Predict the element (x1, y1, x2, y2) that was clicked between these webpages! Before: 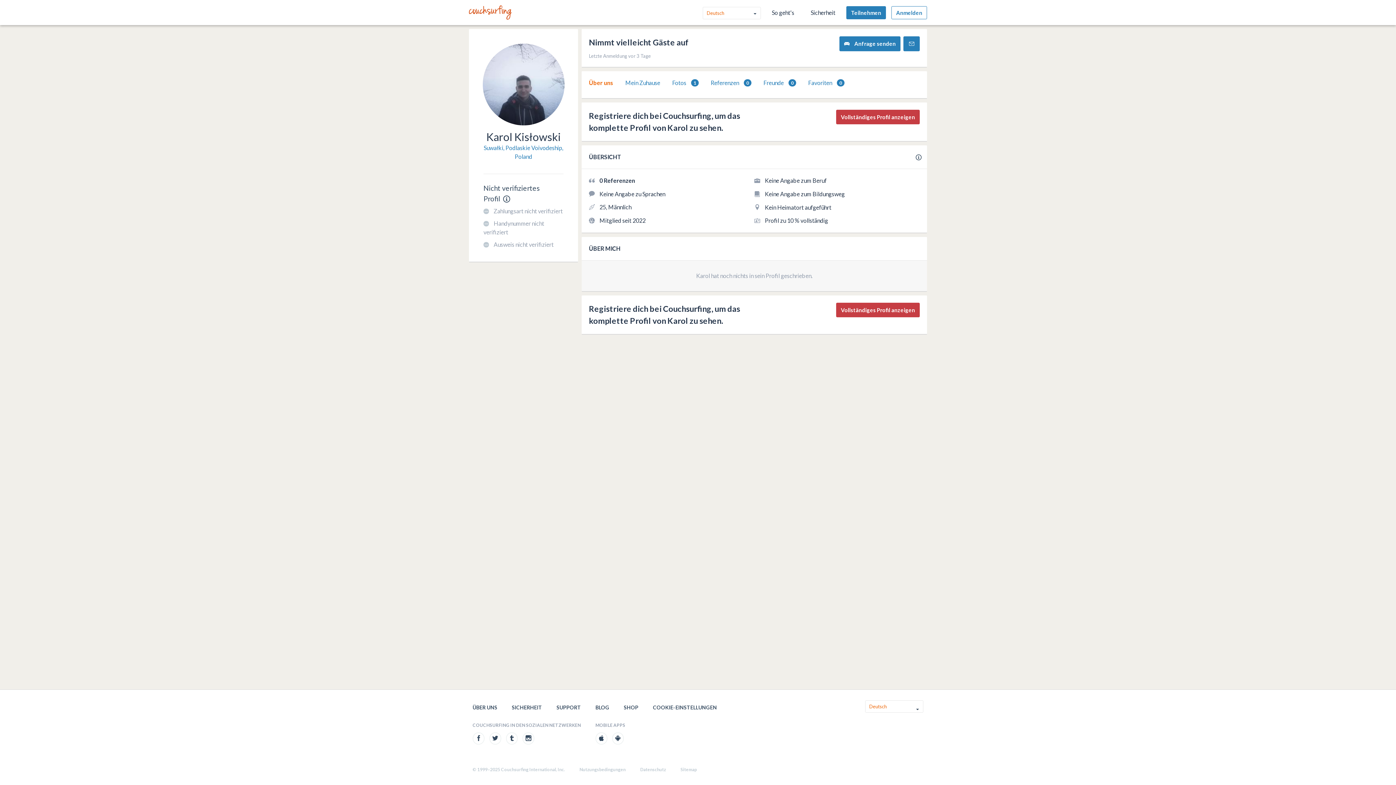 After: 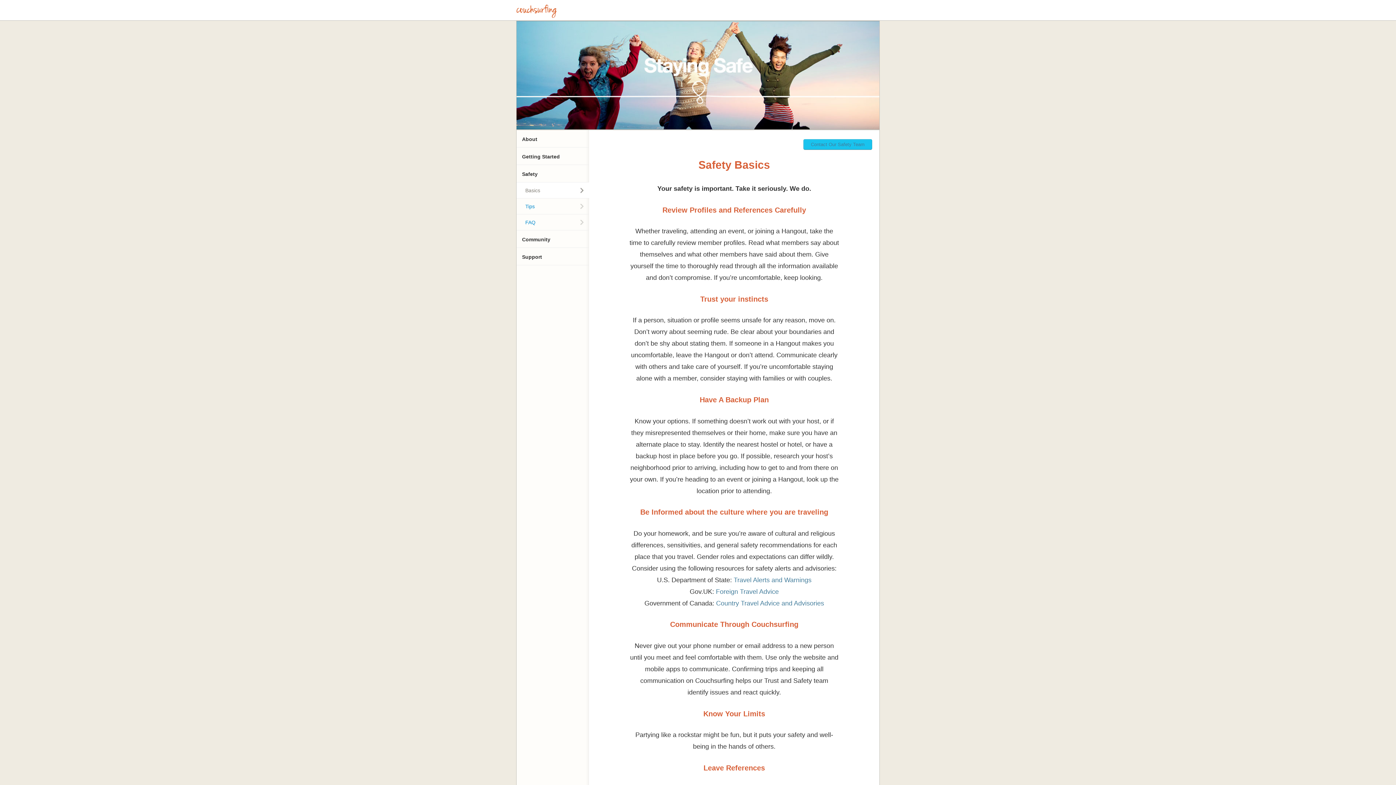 Action: bbox: (805, 0, 841, 25) label: Sicherheit